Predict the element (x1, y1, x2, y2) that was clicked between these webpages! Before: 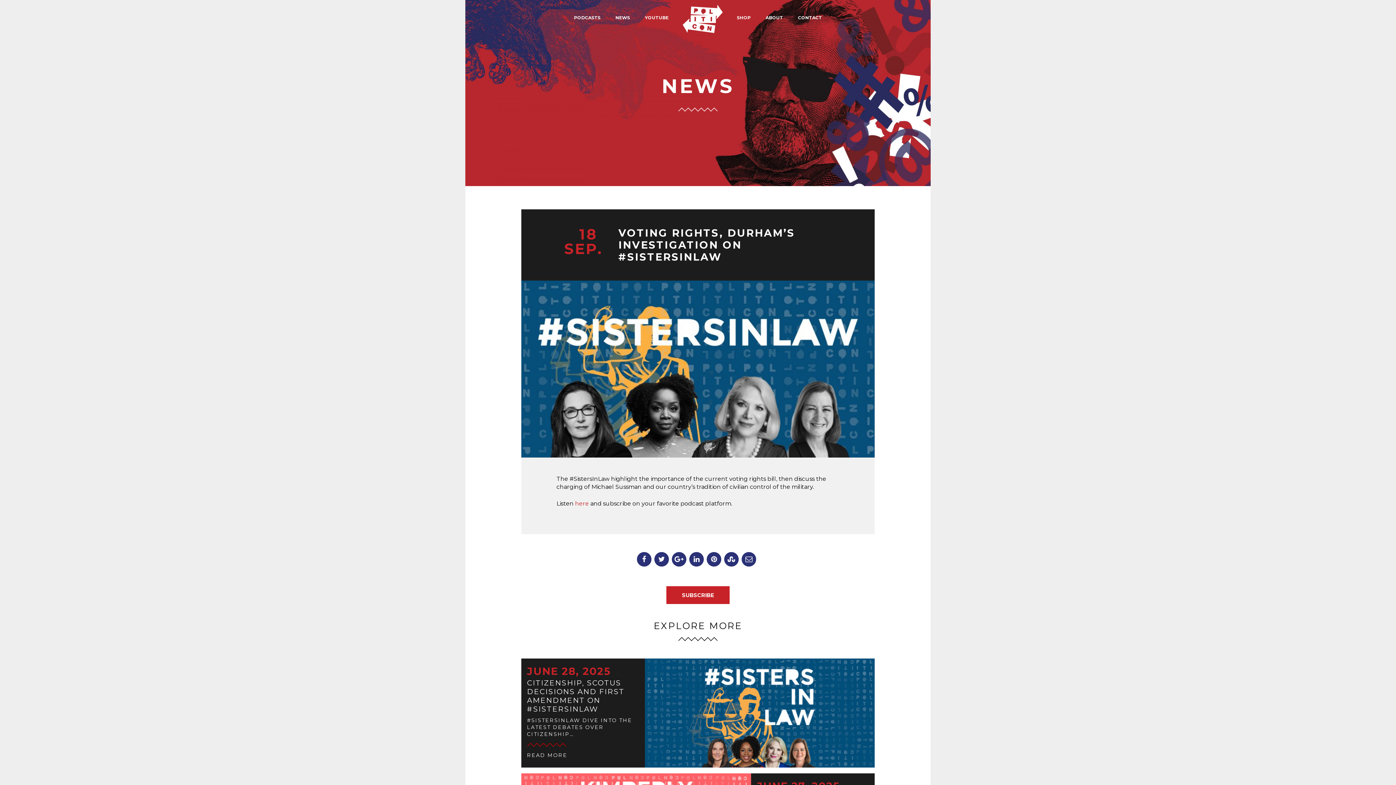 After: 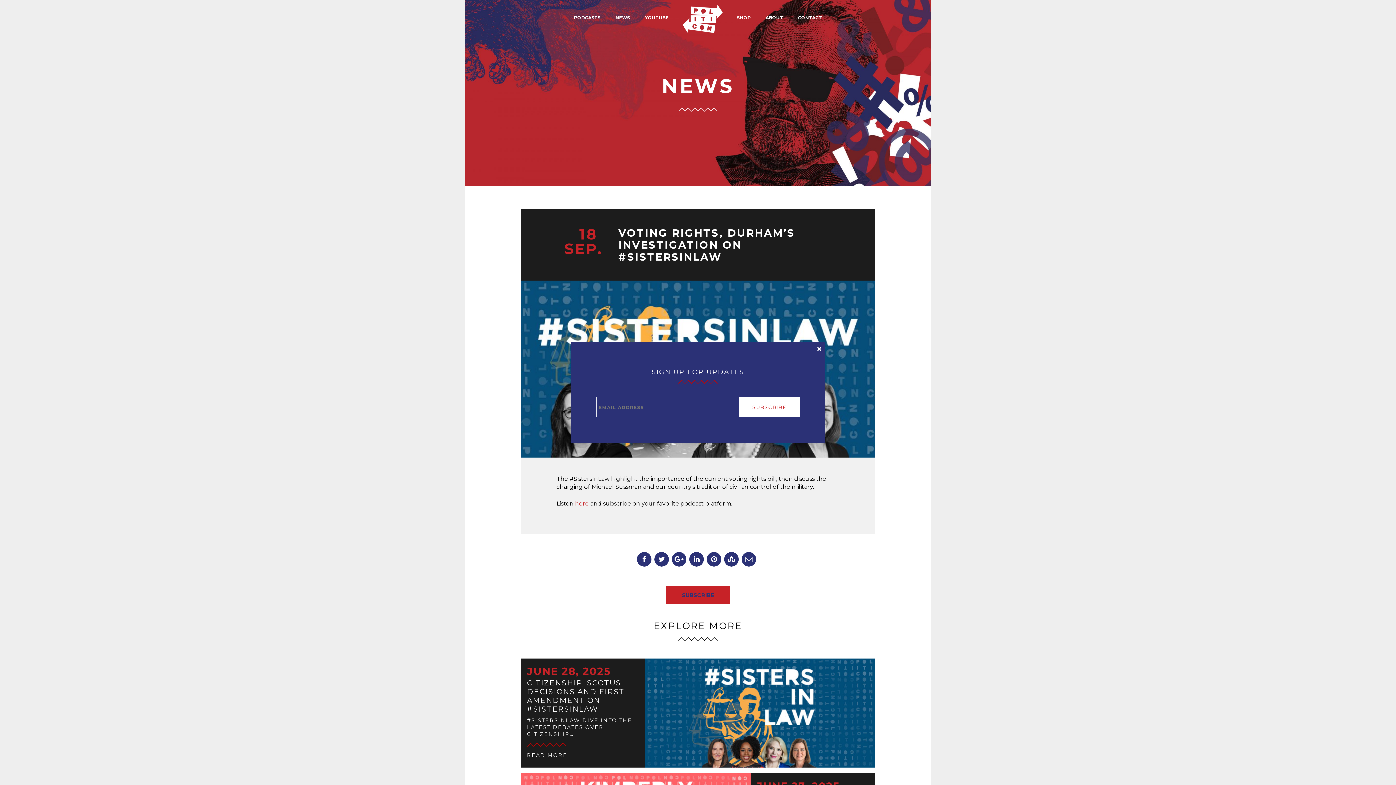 Action: label: SUBSCRIBE bbox: (666, 586, 729, 604)